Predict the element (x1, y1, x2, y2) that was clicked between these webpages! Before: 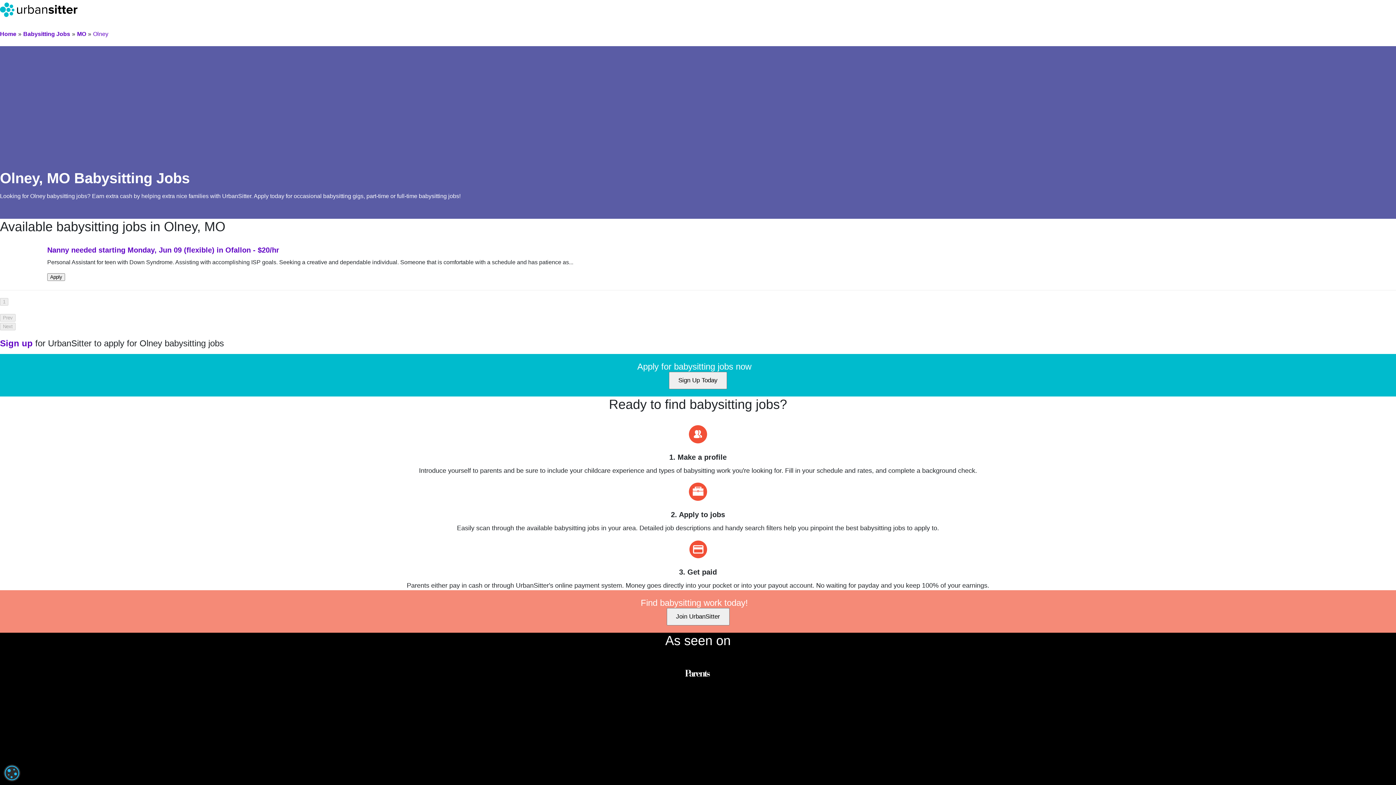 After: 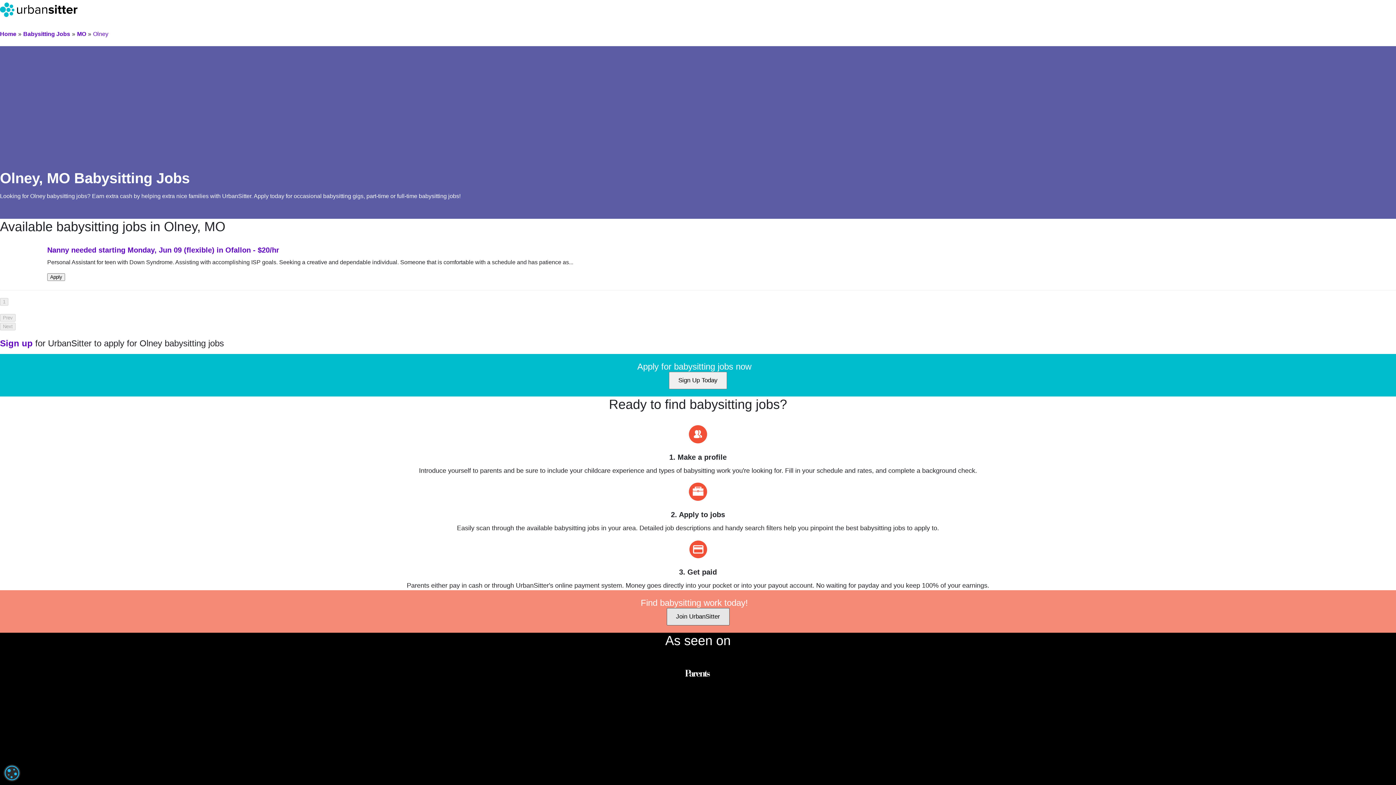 Action: label: Join UrbanSitter bbox: (666, 608, 729, 625)